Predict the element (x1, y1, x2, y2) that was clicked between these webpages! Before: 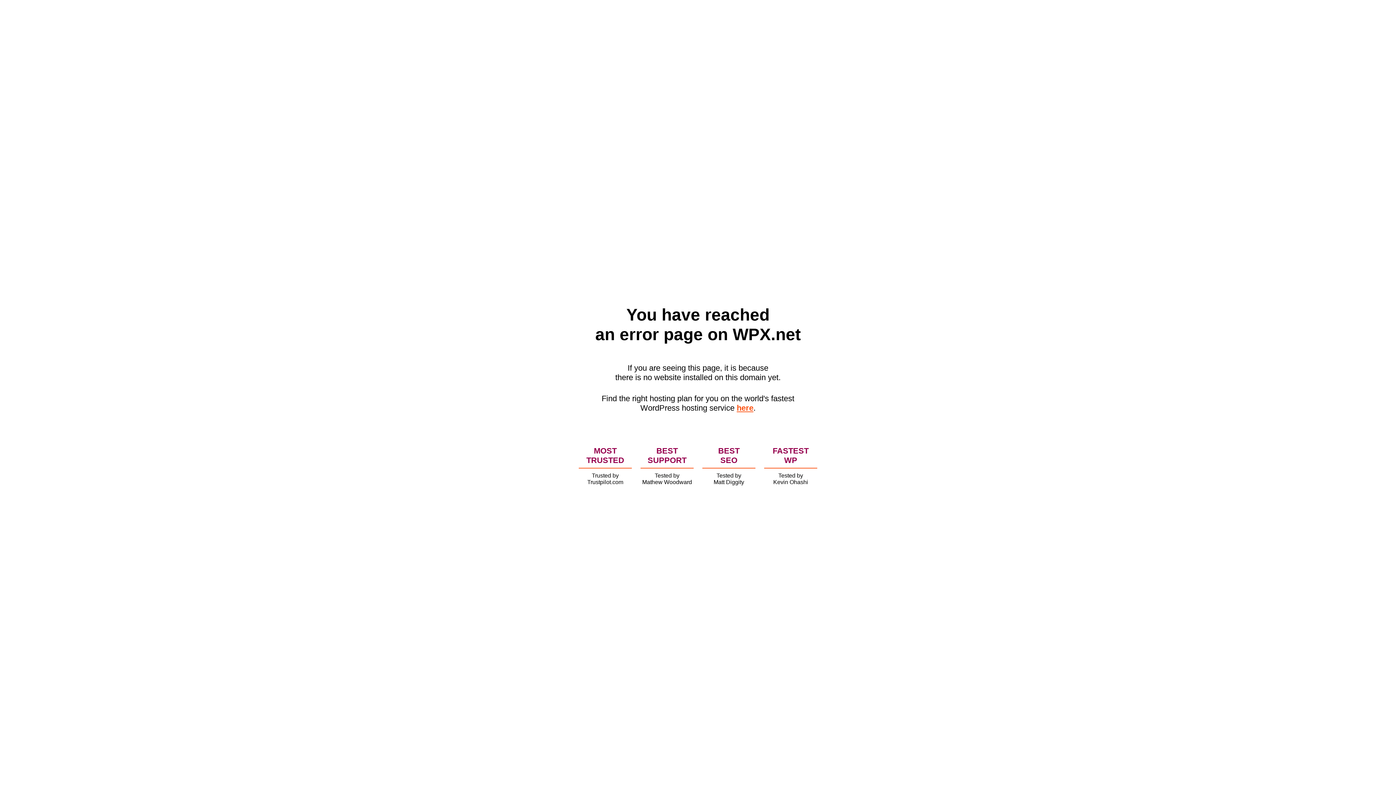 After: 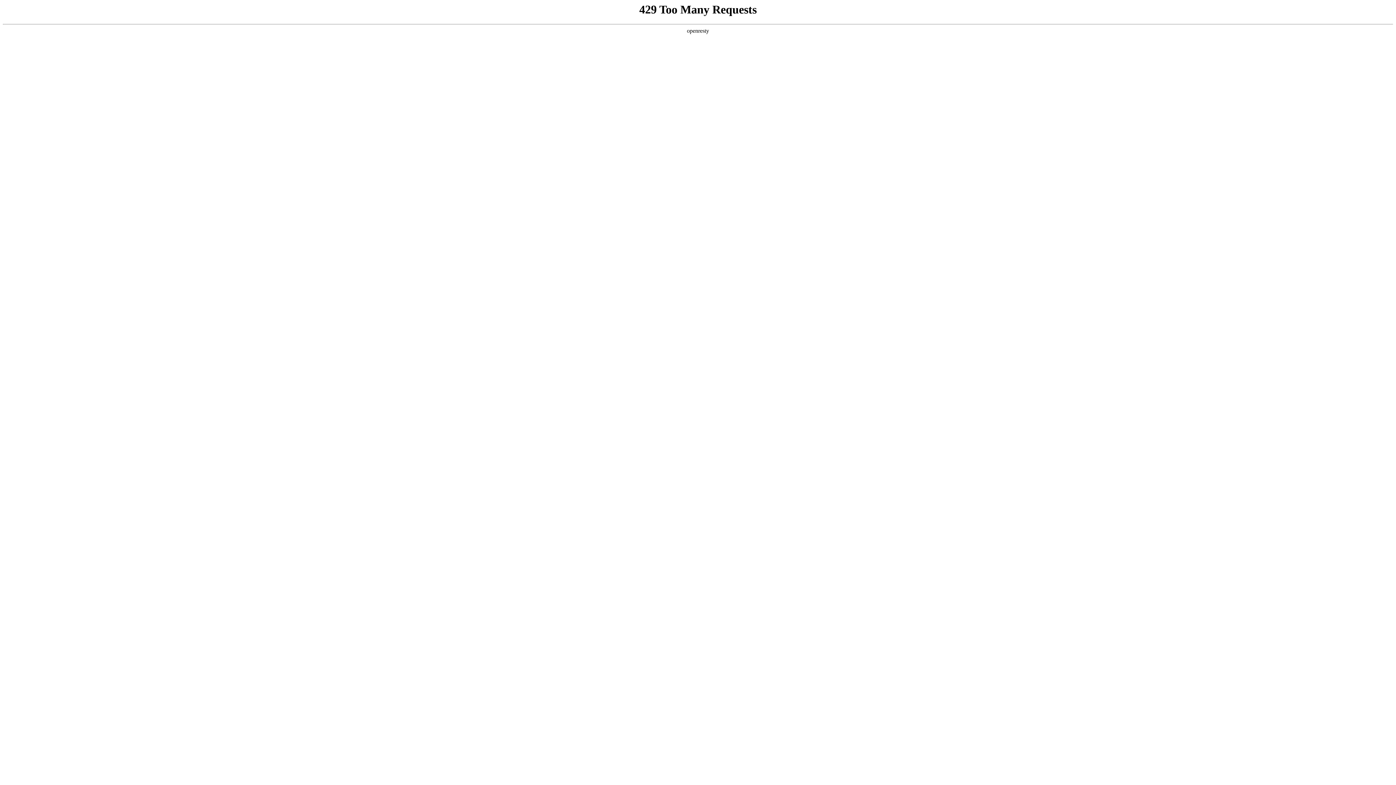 Action: label: here bbox: (736, 403, 753, 412)